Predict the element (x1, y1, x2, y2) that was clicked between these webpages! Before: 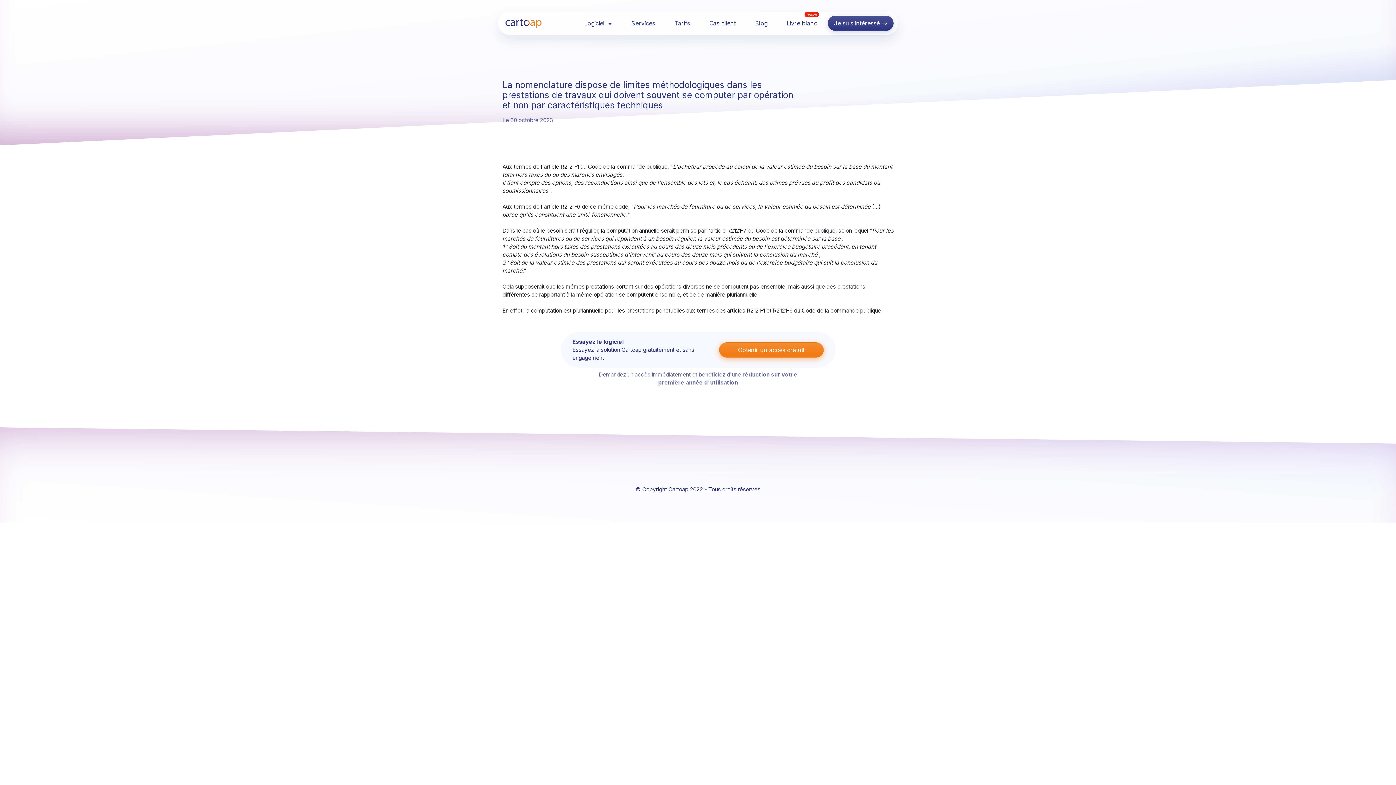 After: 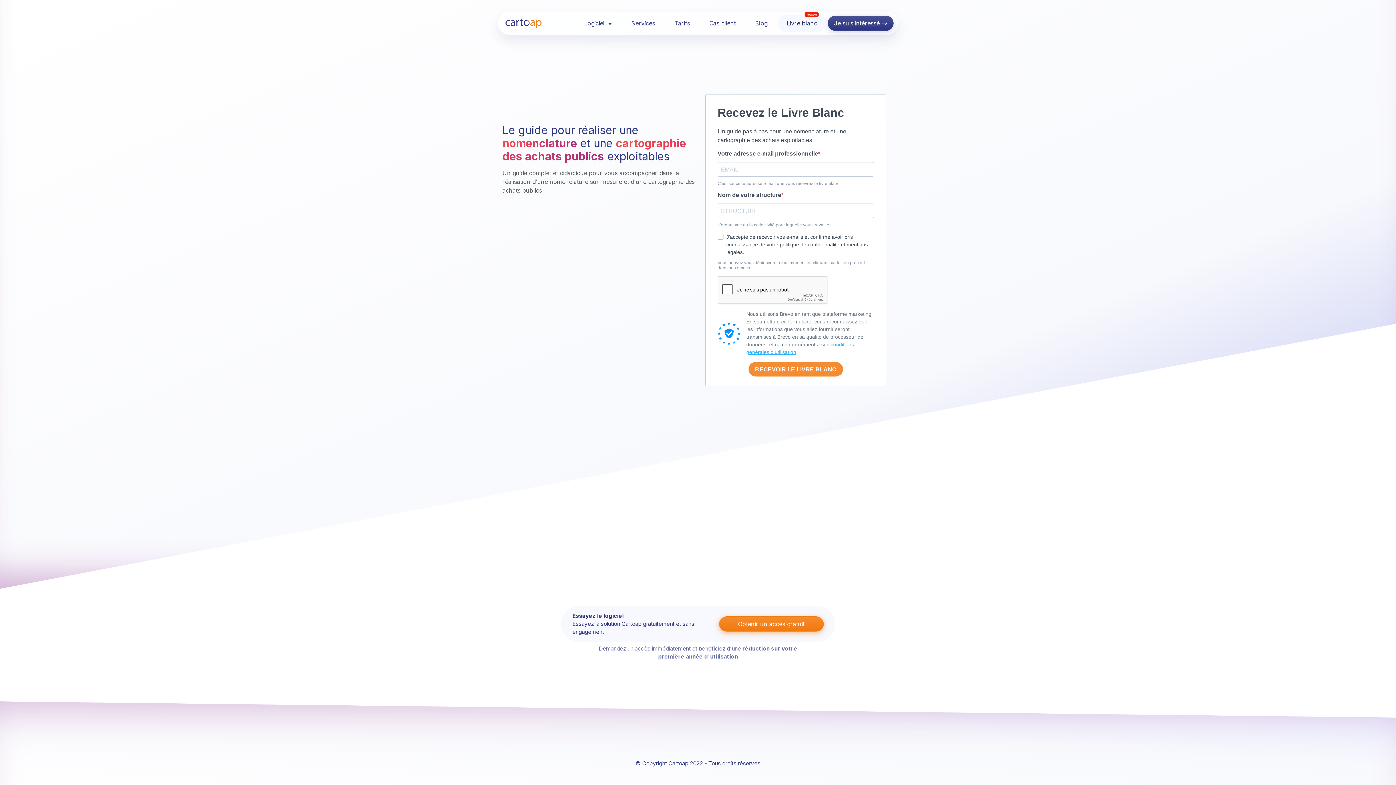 Action: bbox: (778, 14, 826, 32) label: nouveau
Livre blanc